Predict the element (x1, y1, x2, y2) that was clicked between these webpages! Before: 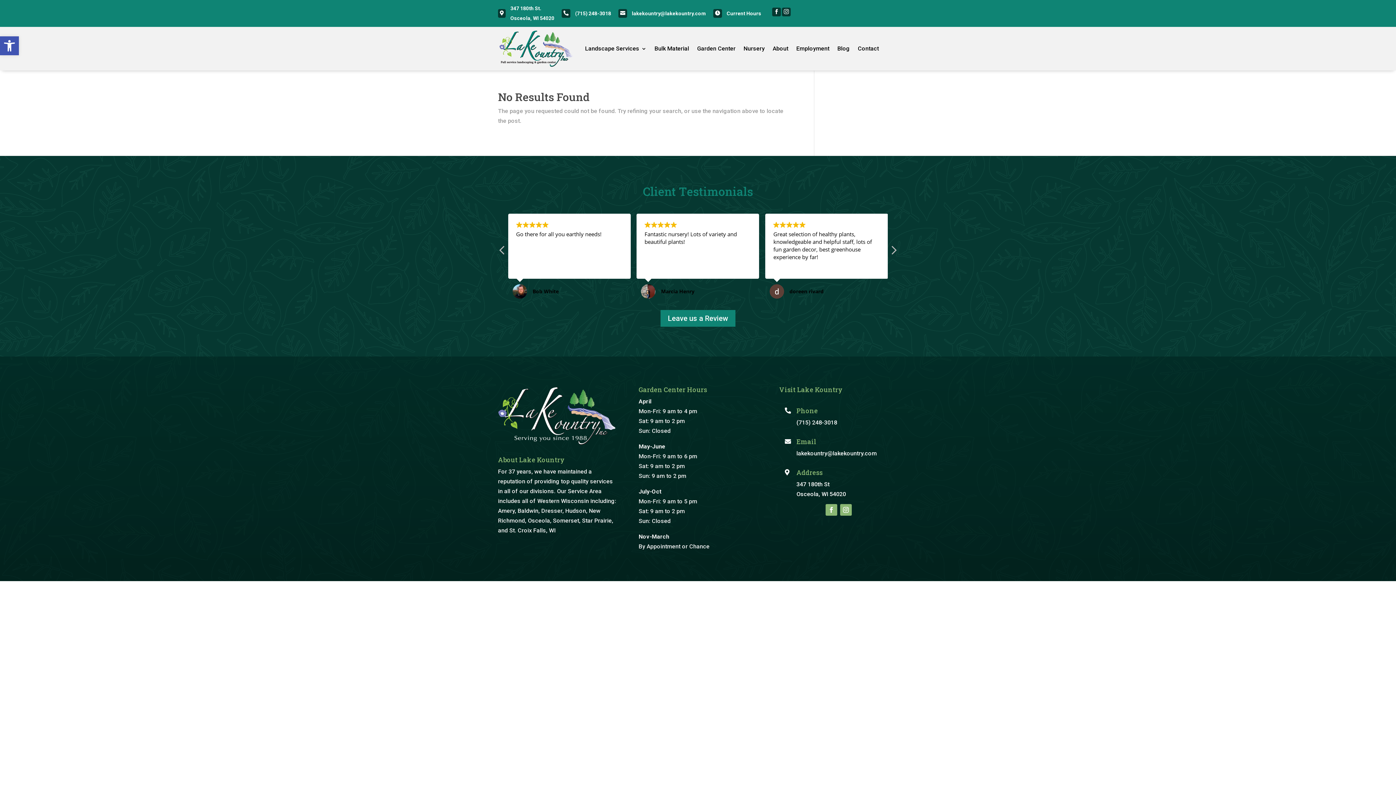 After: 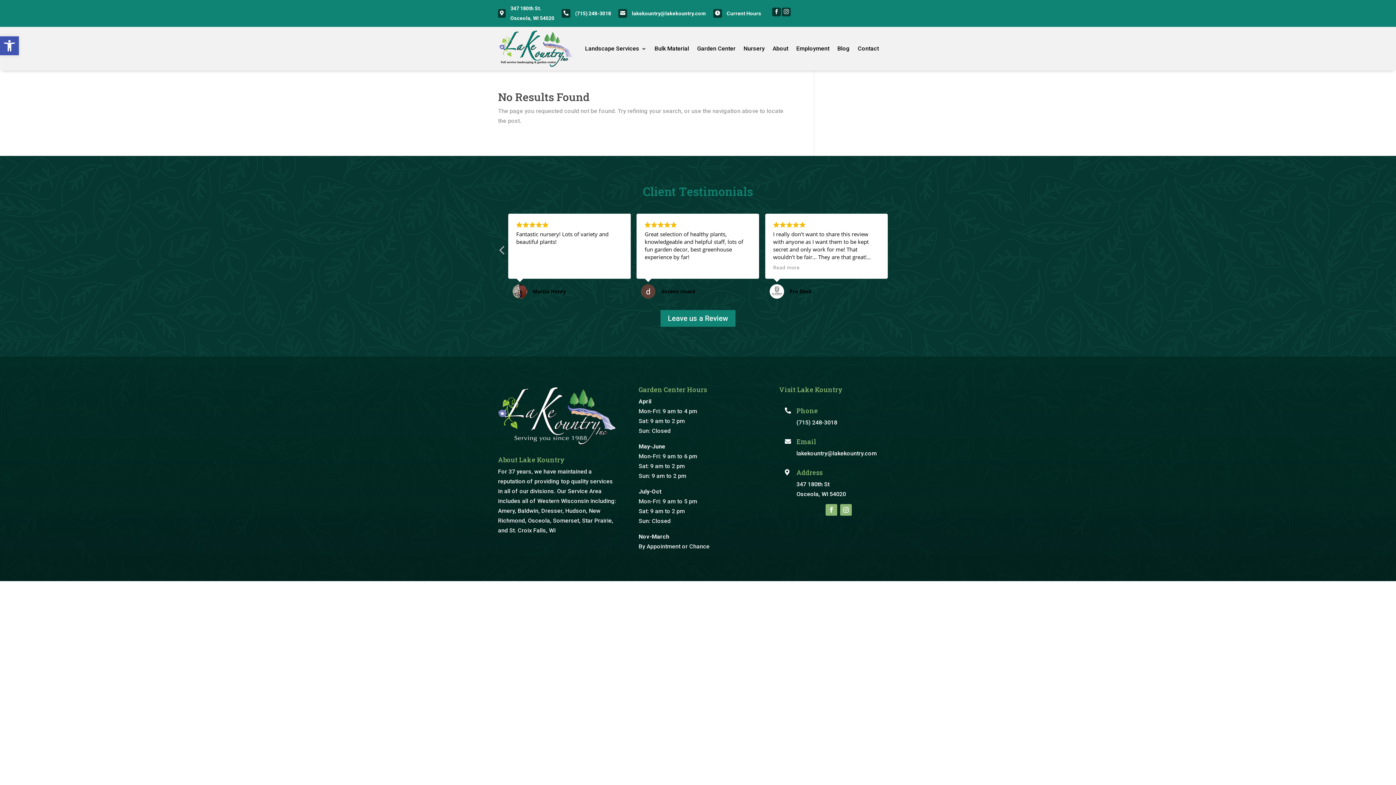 Action: bbox: (890, 245, 897, 259) label: Next review